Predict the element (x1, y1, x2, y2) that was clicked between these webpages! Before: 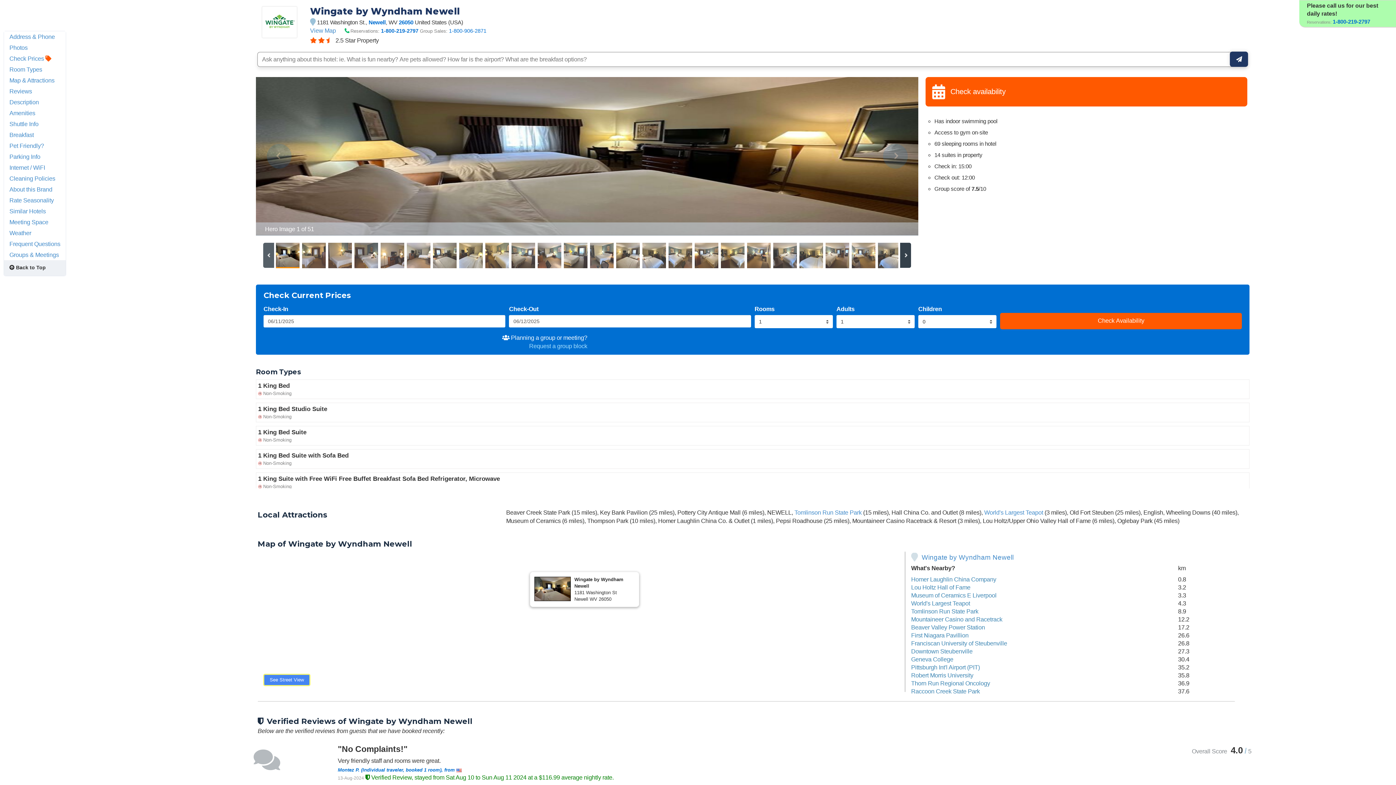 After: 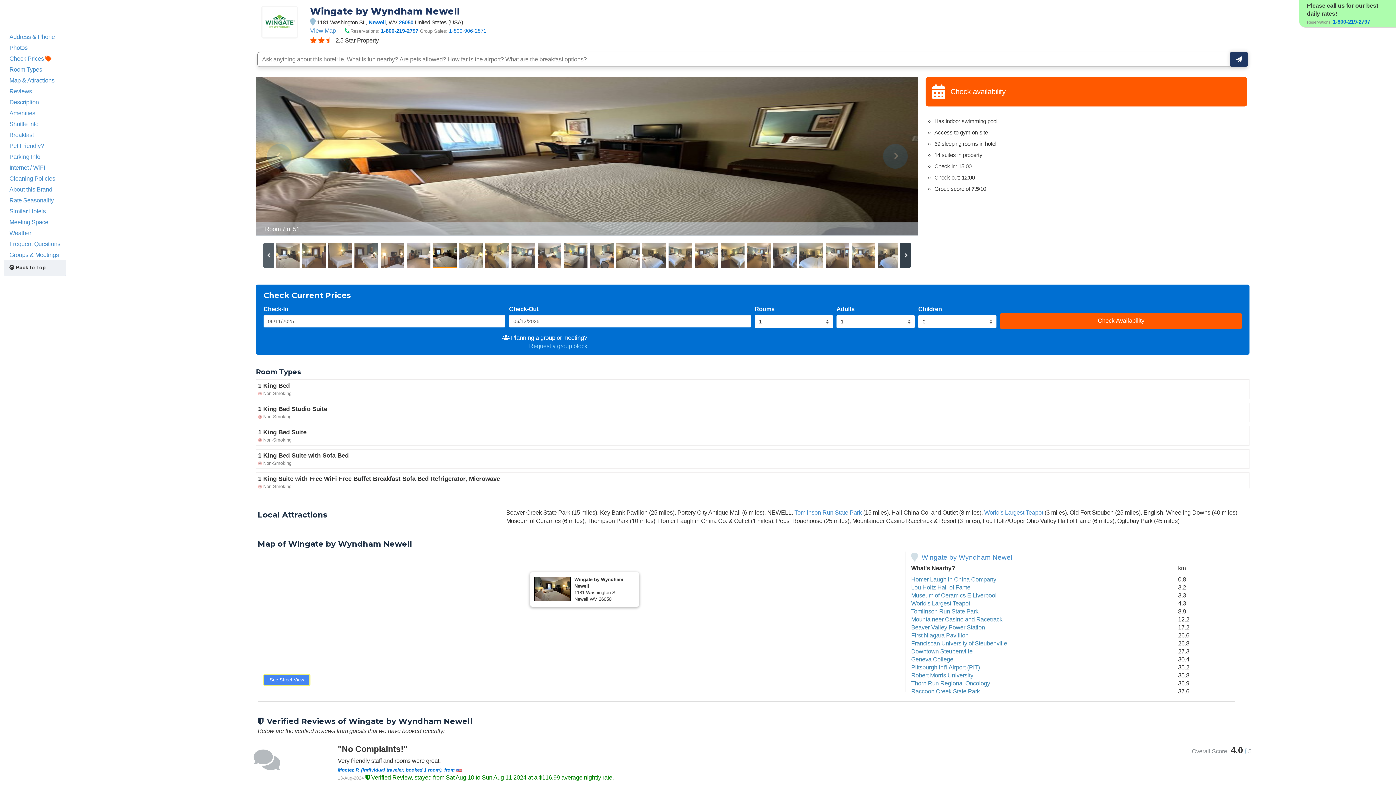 Action: bbox: (433, 242, 458, 268)